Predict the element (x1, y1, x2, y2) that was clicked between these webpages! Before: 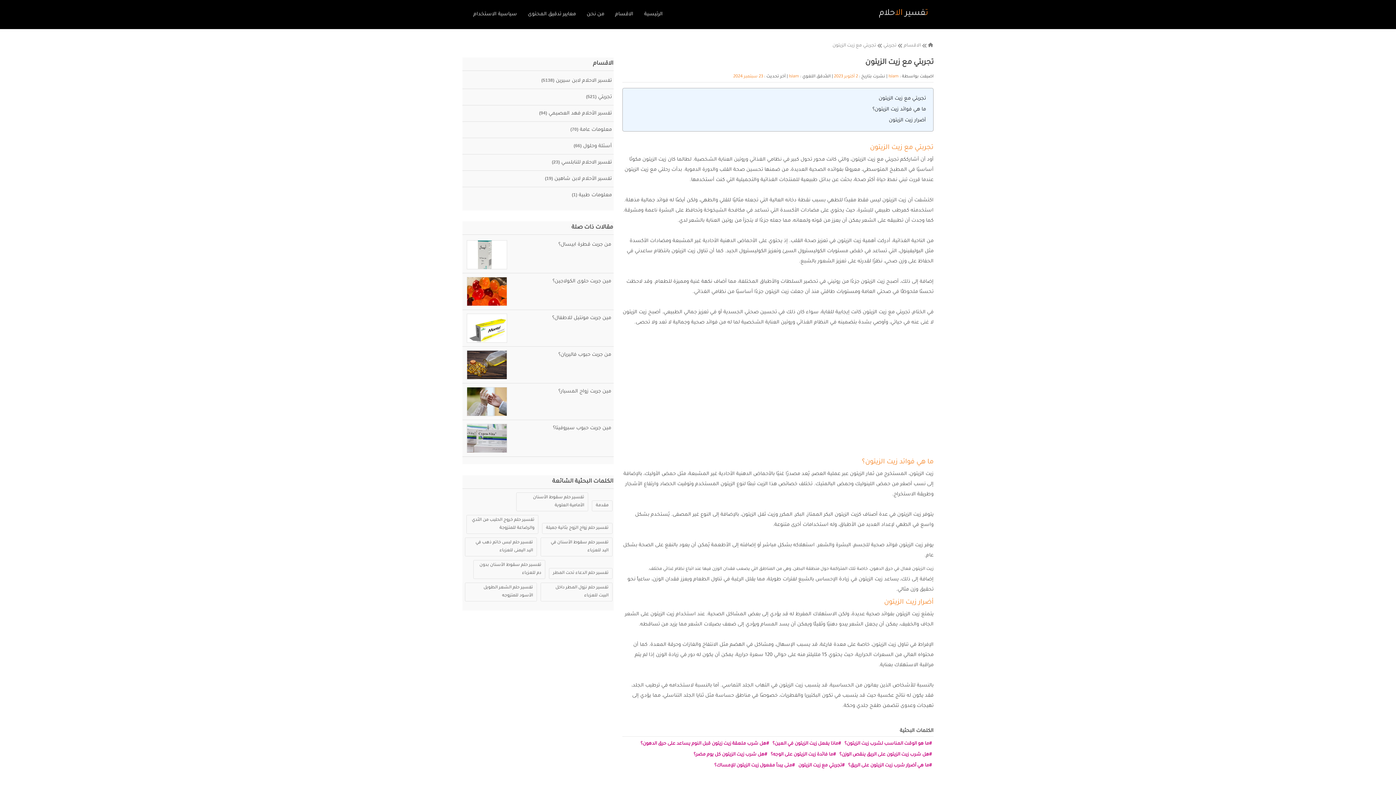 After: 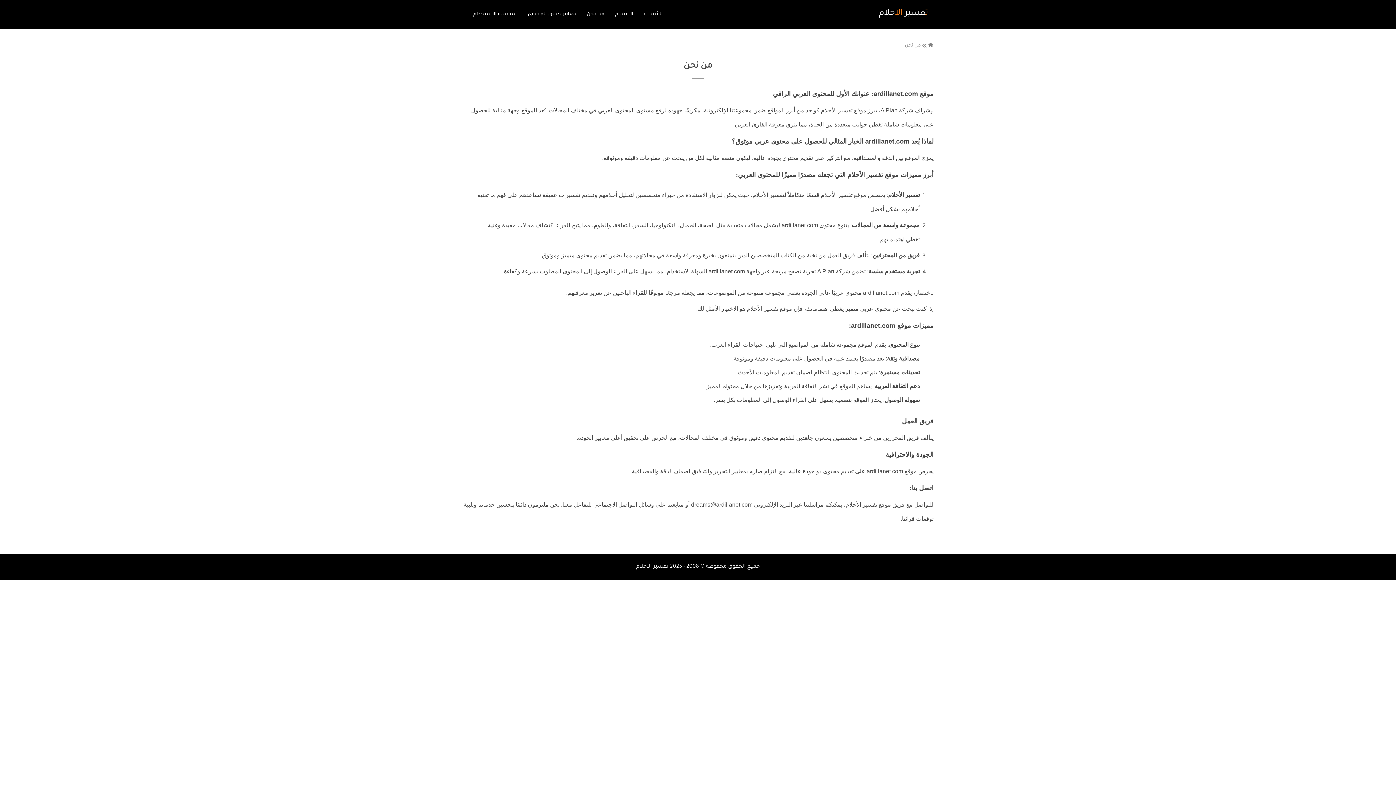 Action: label: من نحن bbox: (576, 6, 604, 22)